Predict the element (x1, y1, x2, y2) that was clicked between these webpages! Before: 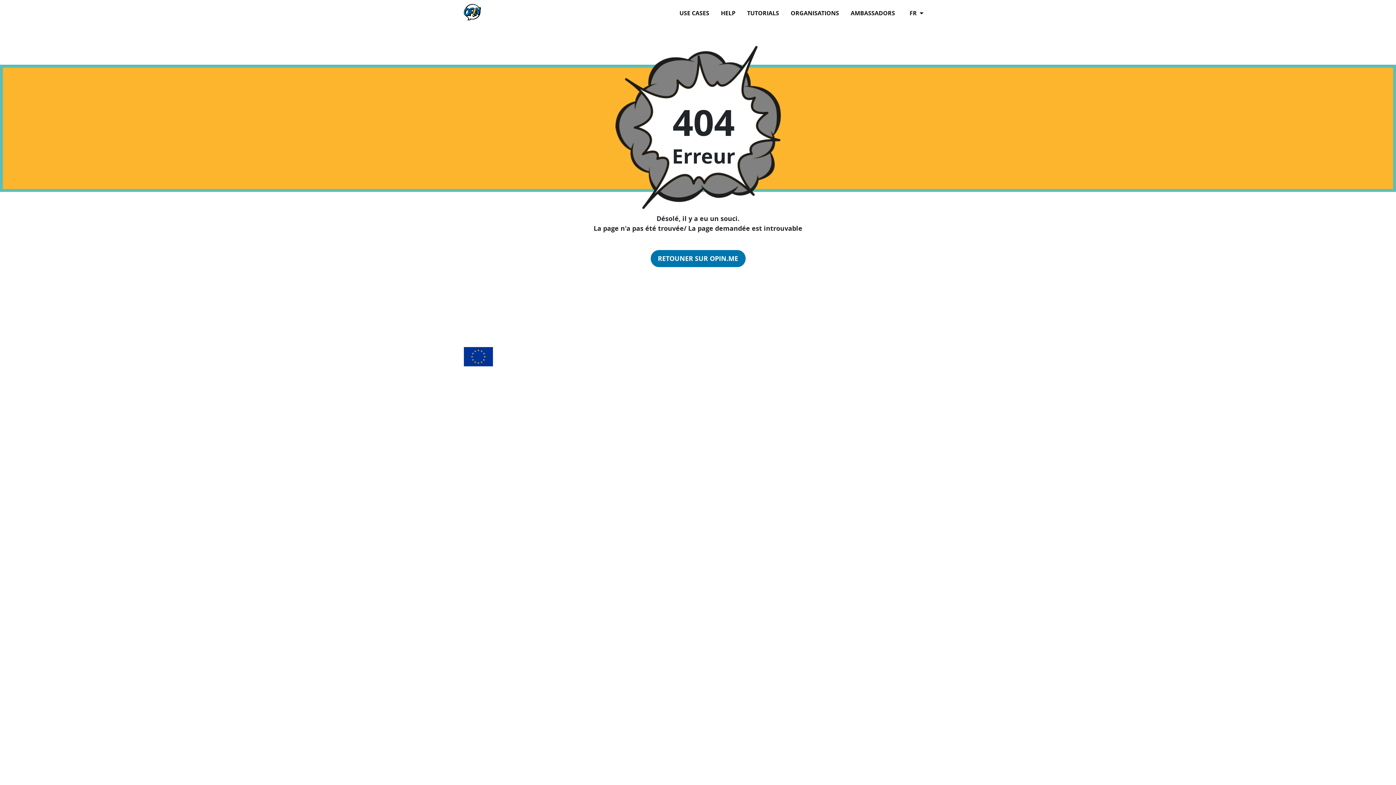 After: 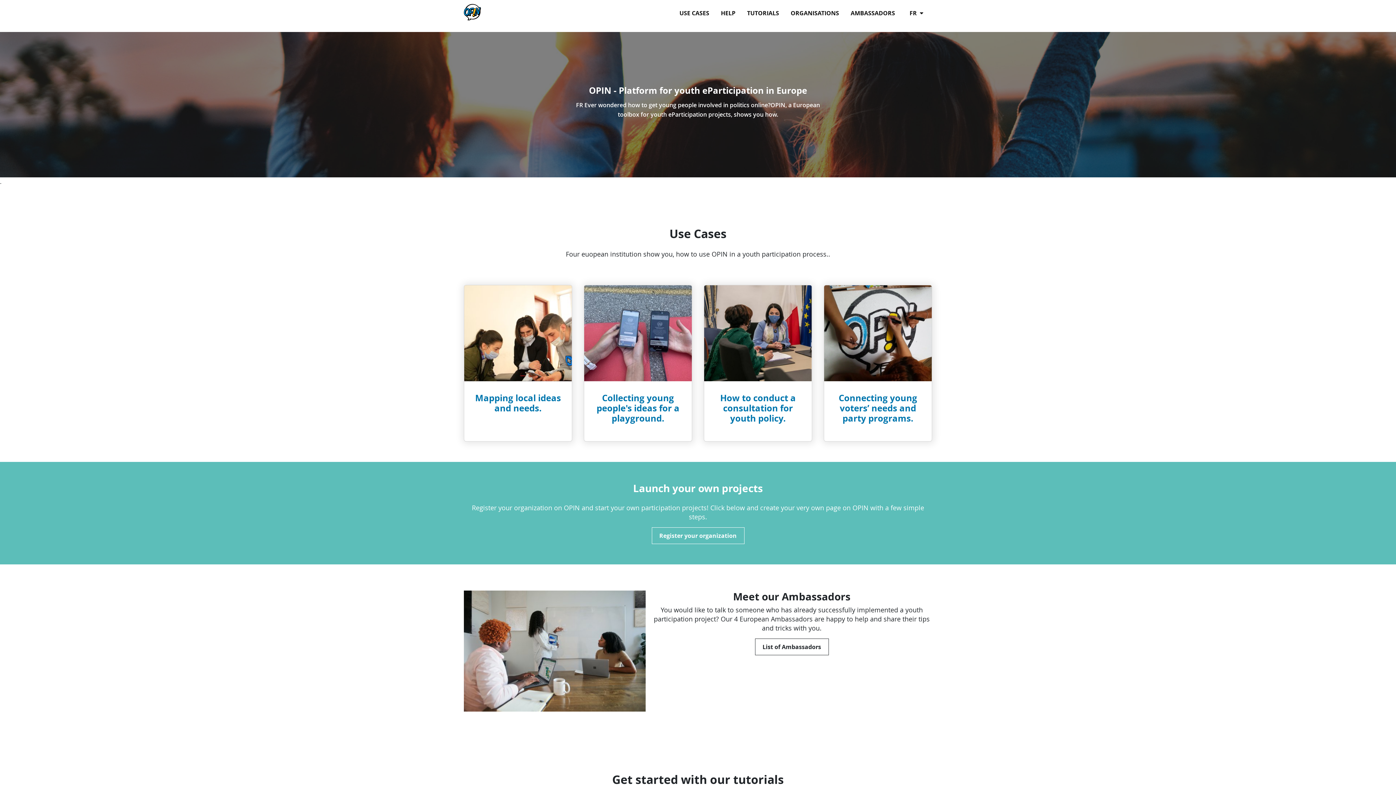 Action: label: ORGANISATIONS bbox: (785, 5, 845, 20)